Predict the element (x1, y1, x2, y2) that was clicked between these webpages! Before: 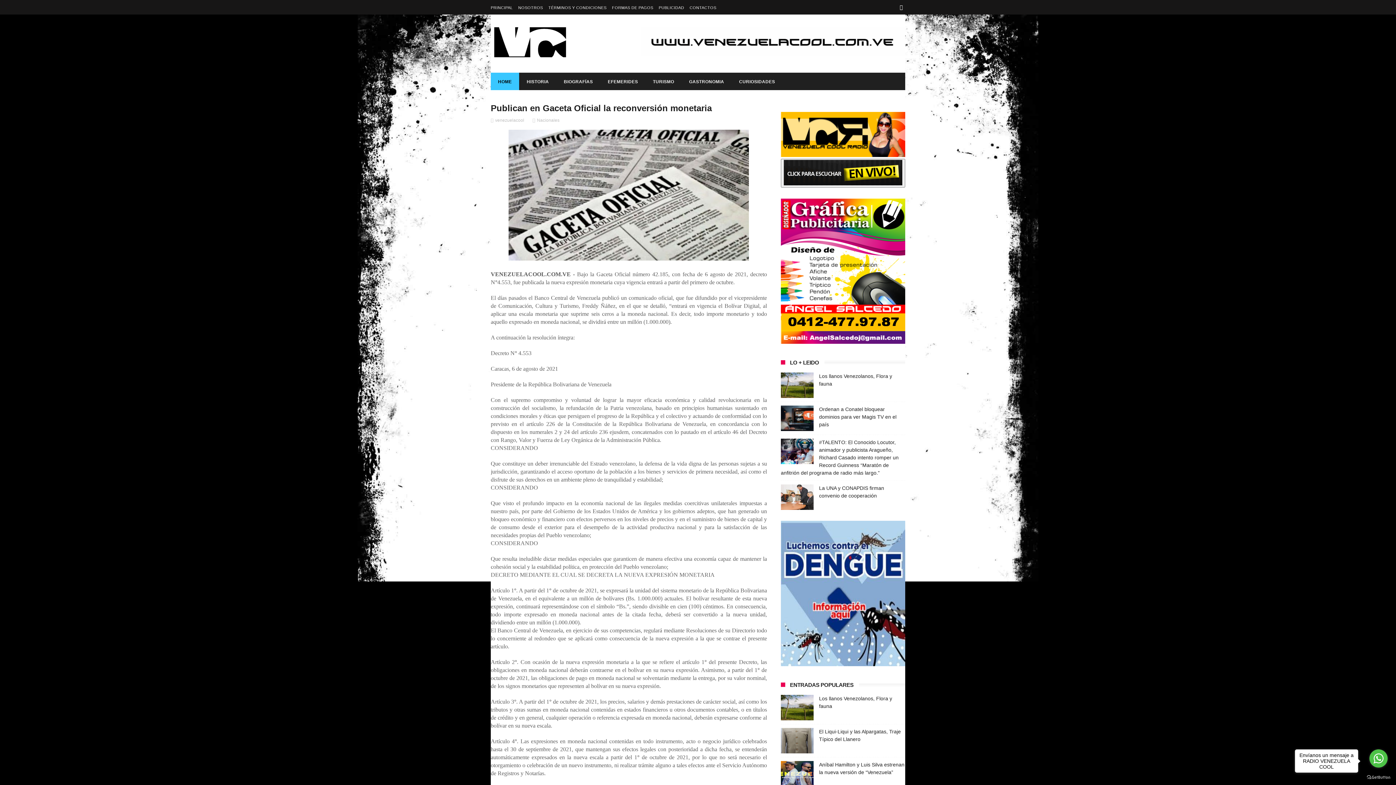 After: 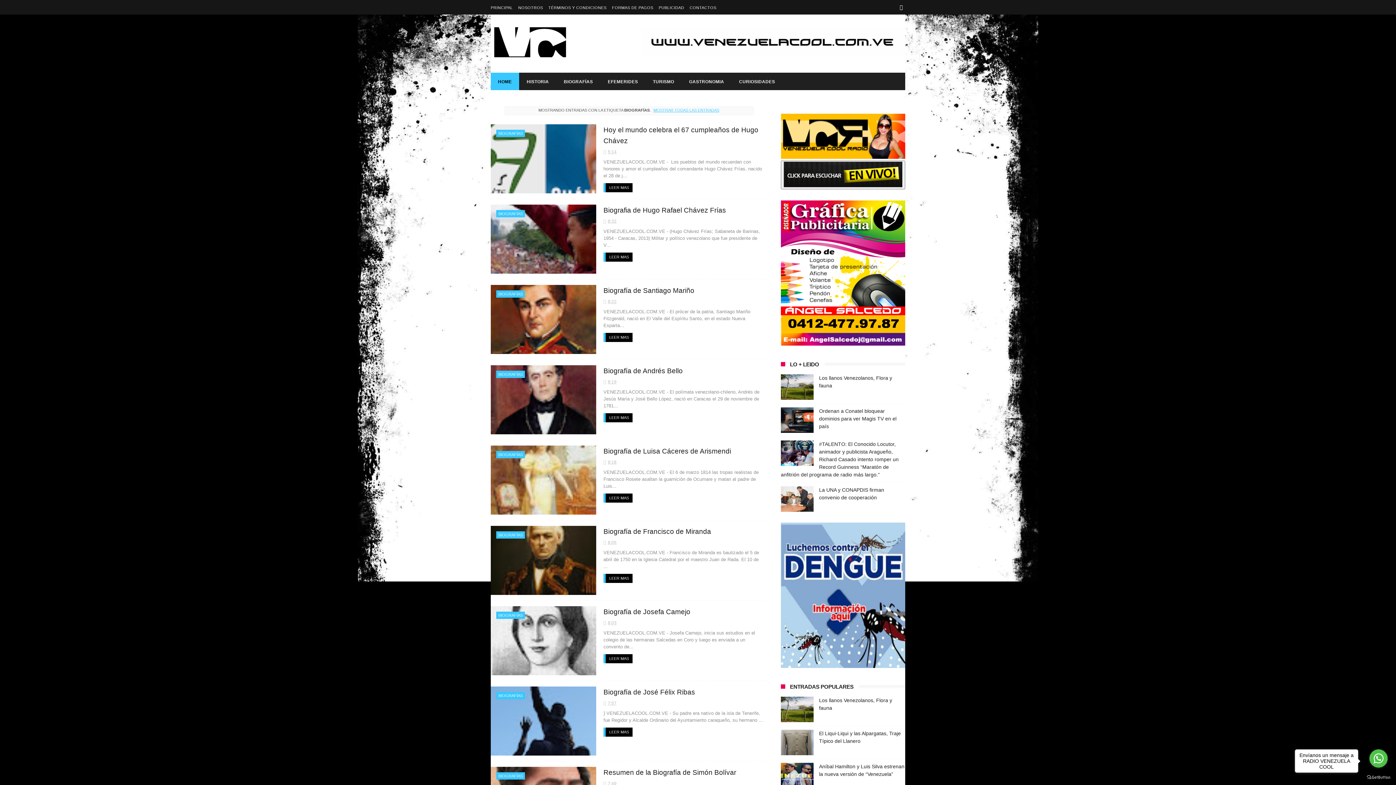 Action: label: BIOGRAFÍAS bbox: (556, 72, 600, 91)